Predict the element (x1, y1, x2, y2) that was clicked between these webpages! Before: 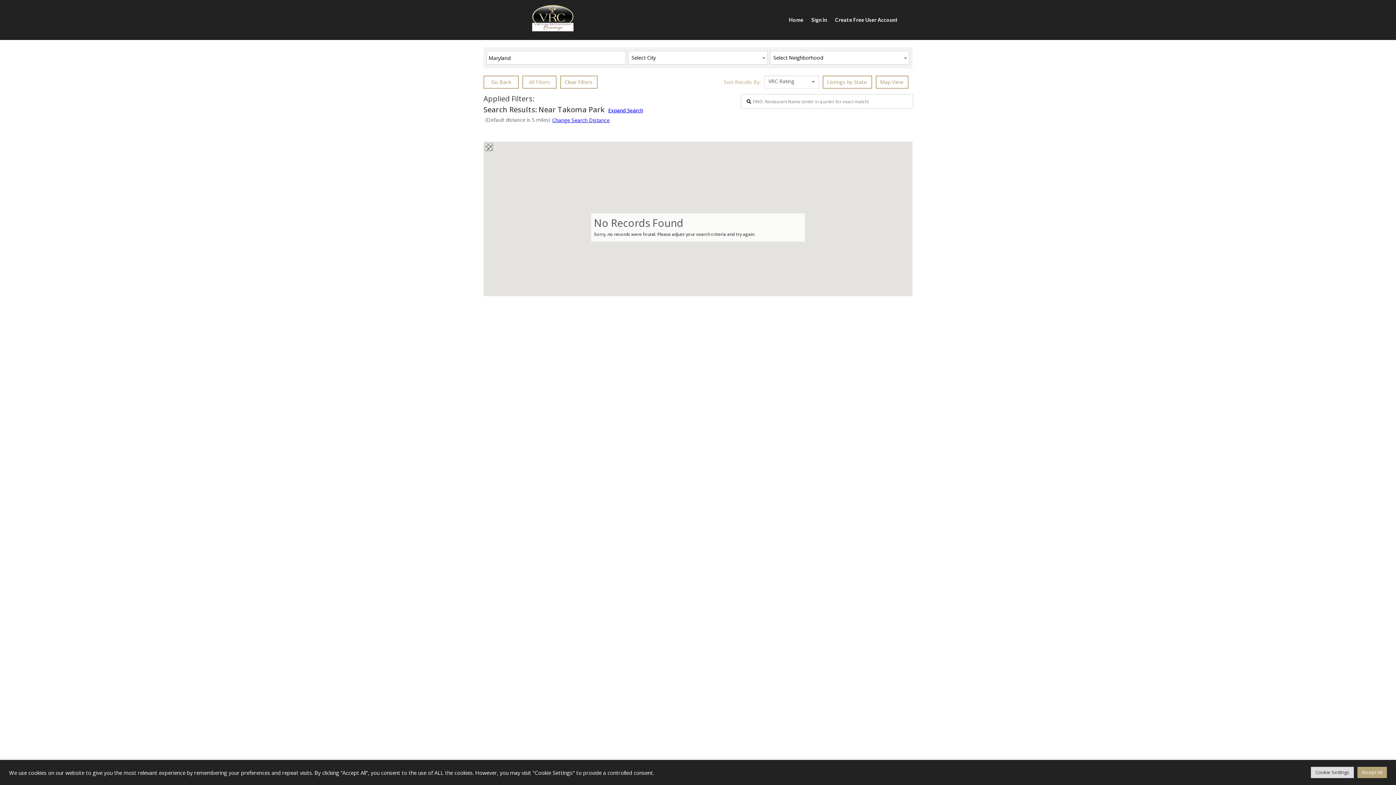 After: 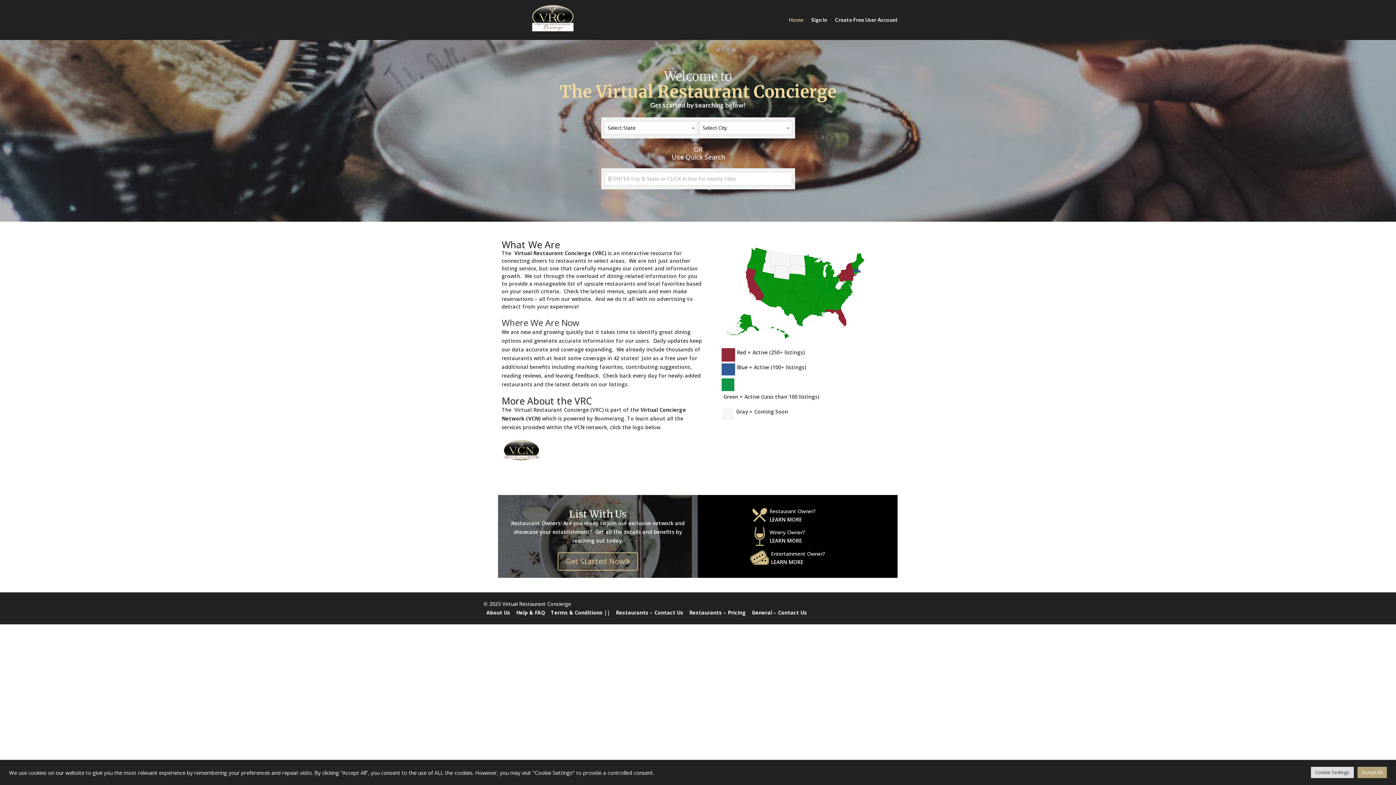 Action: bbox: (507, 3, 598, 32)